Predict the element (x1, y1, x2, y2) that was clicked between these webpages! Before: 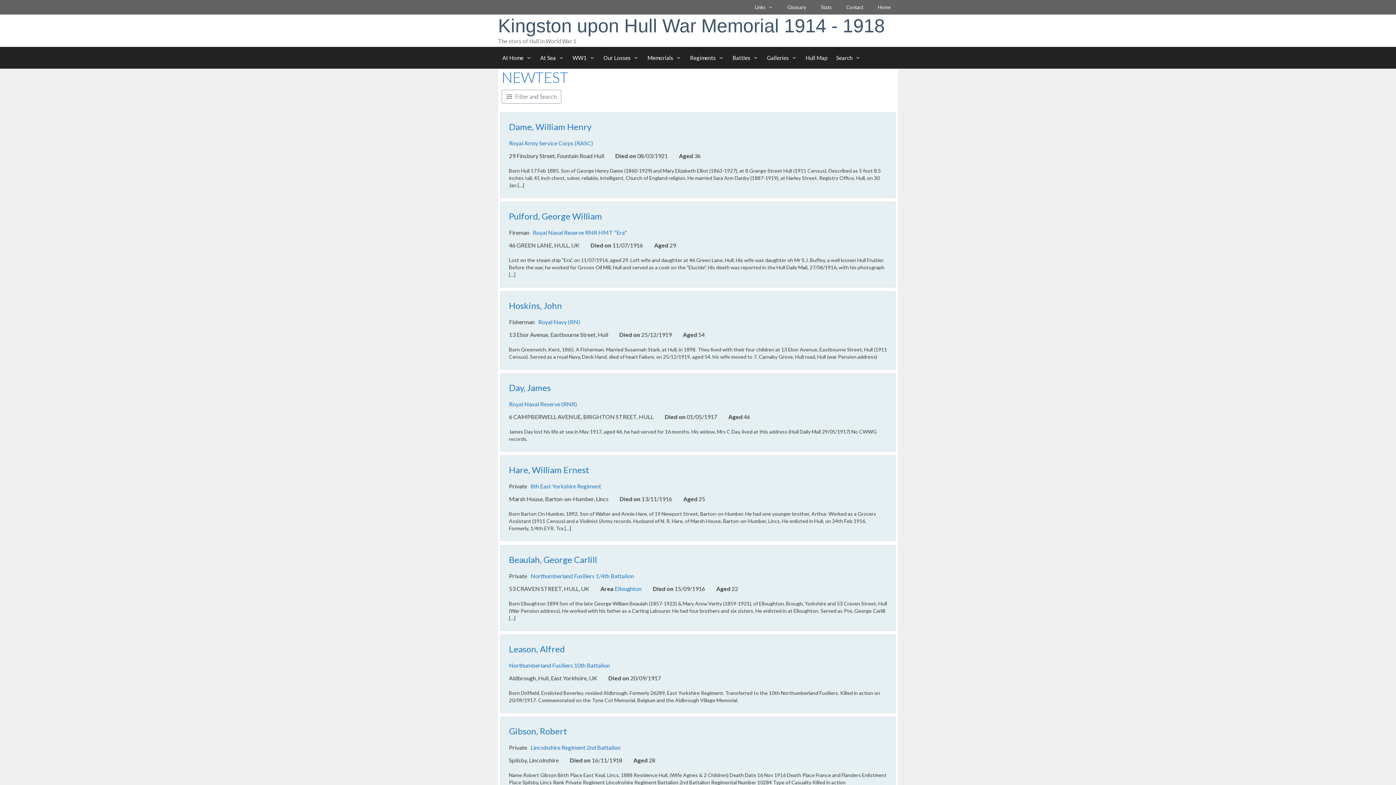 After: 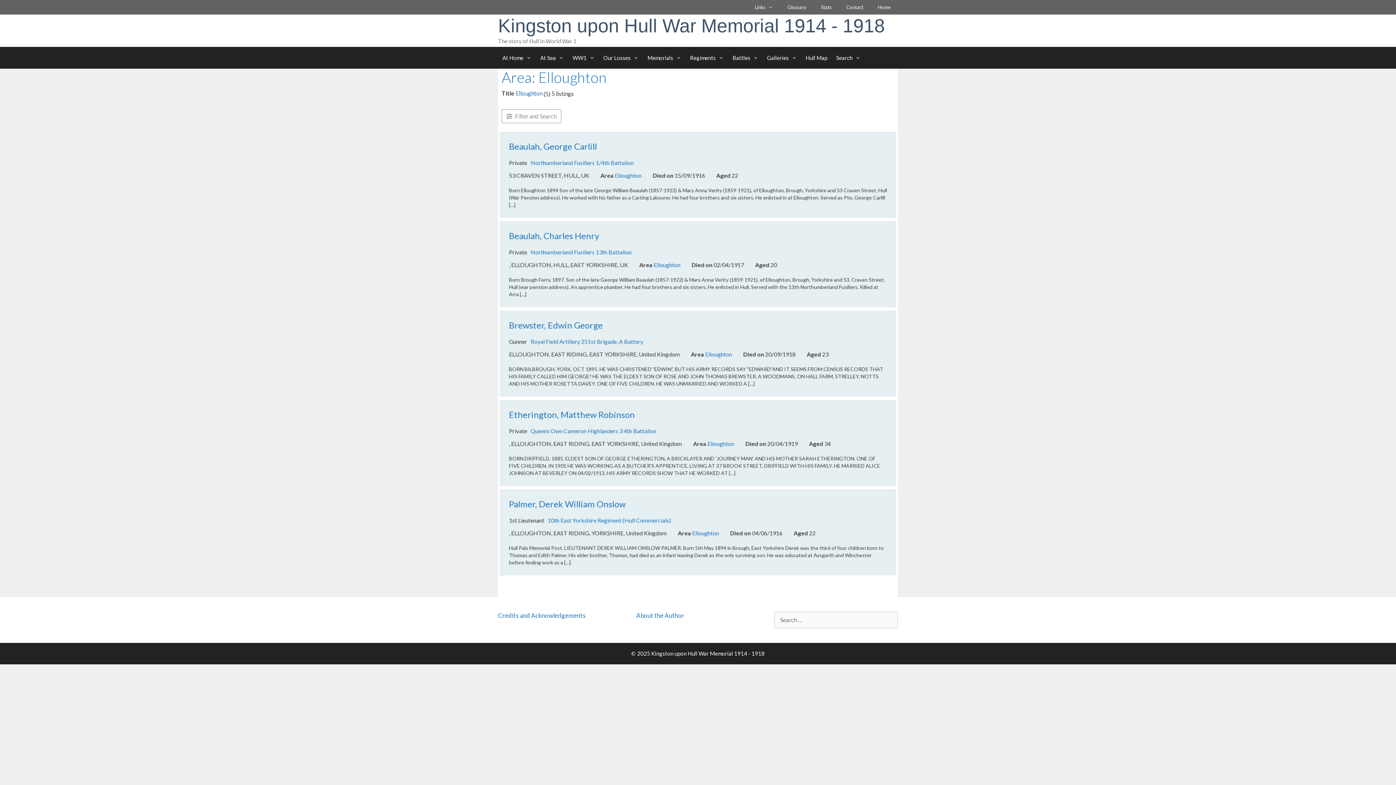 Action: bbox: (614, 585, 641, 592) label: Elloughton